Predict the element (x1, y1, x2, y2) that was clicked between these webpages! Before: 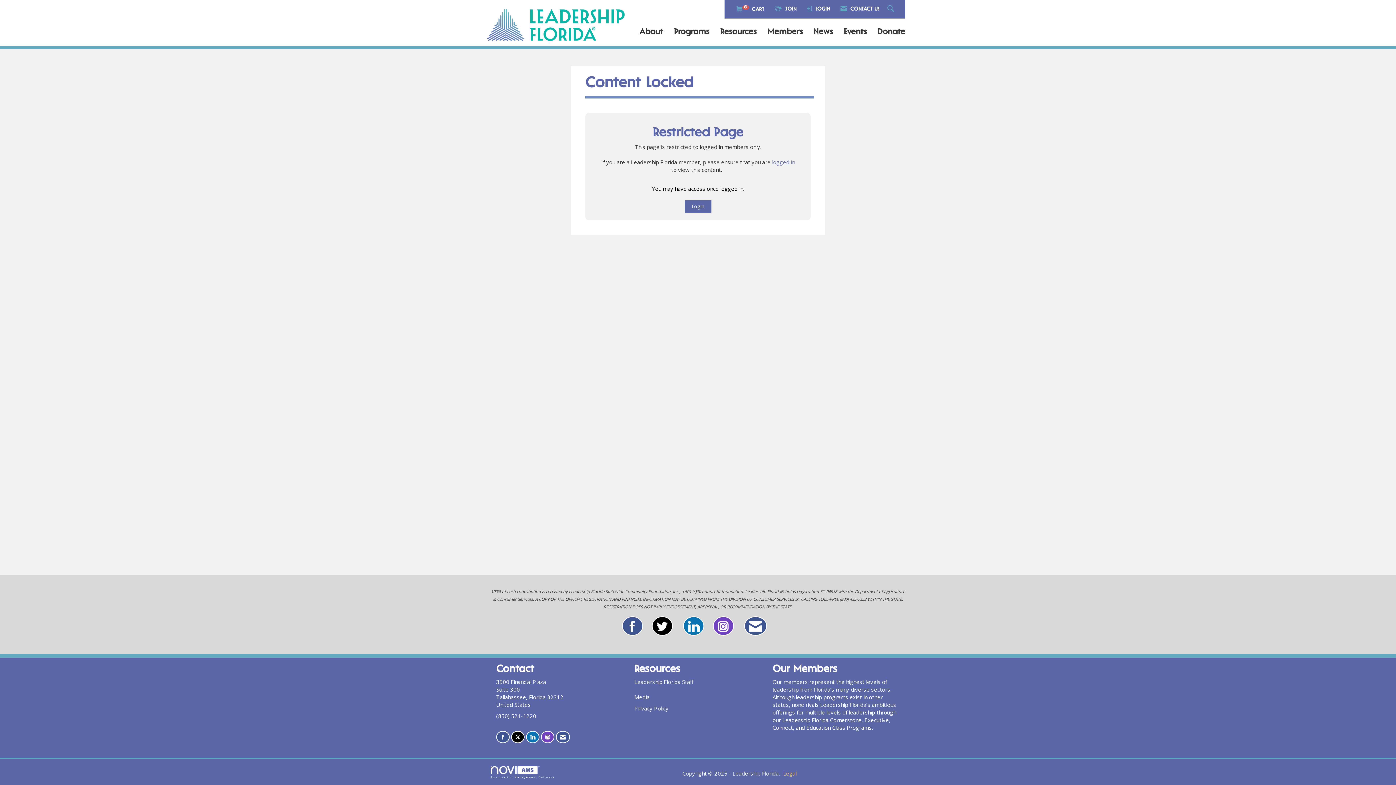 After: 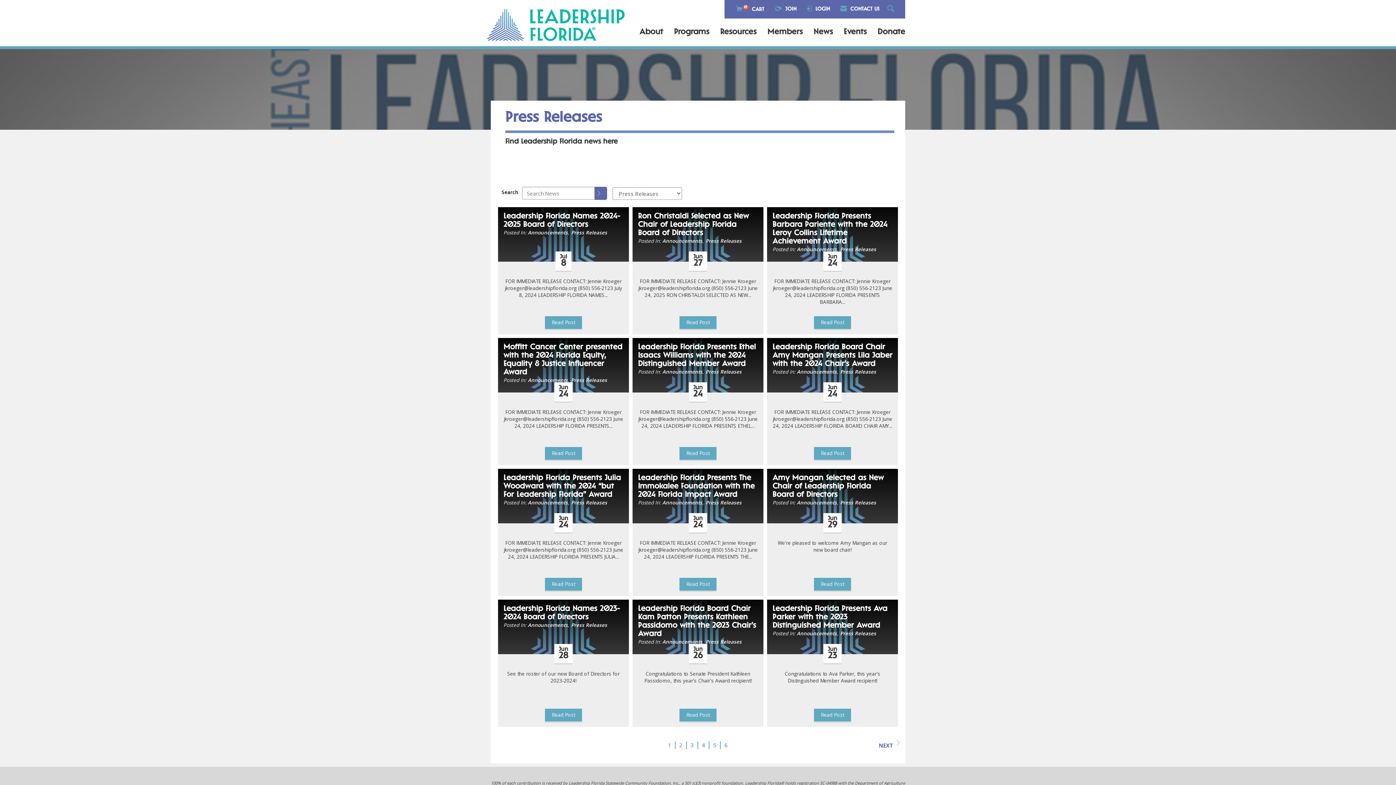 Action: bbox: (634, 693, 649, 700) label: Media